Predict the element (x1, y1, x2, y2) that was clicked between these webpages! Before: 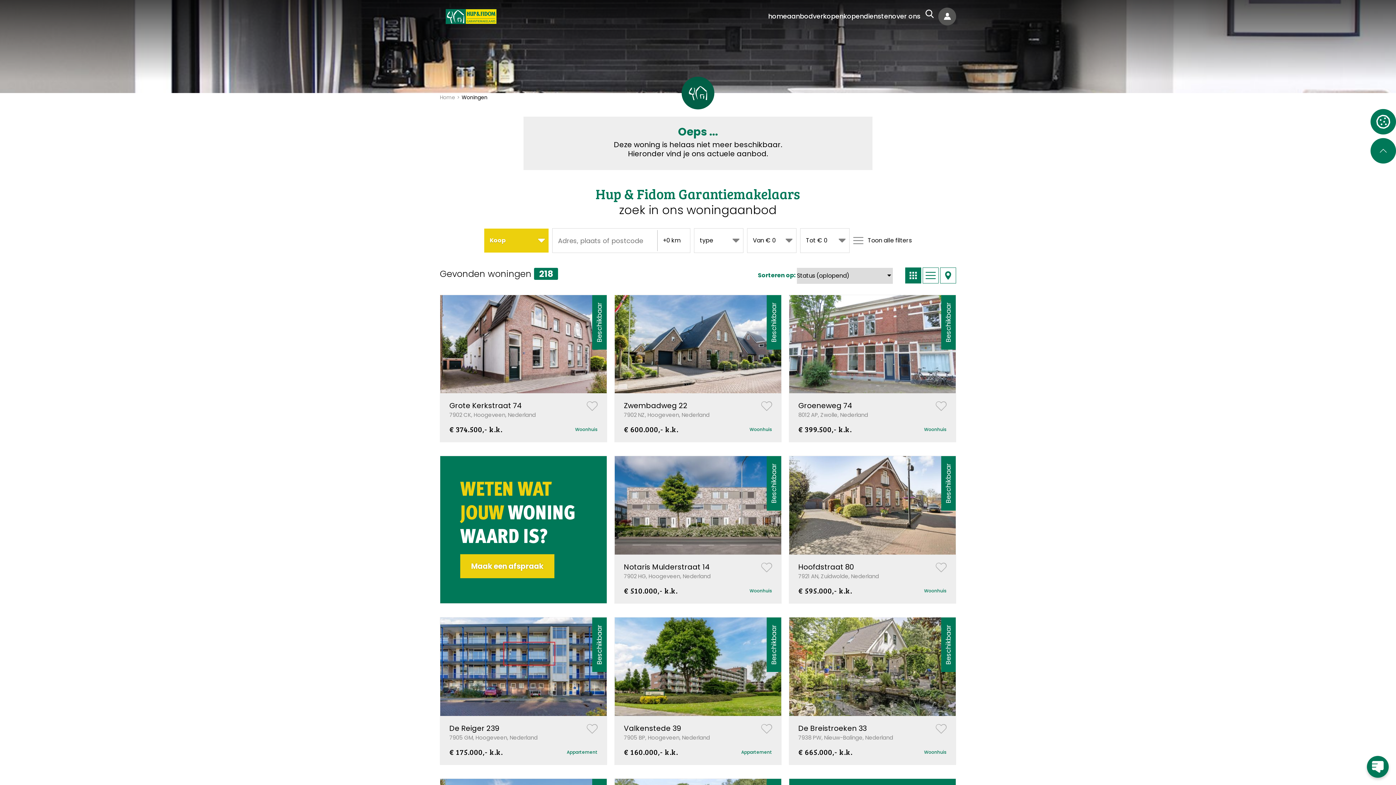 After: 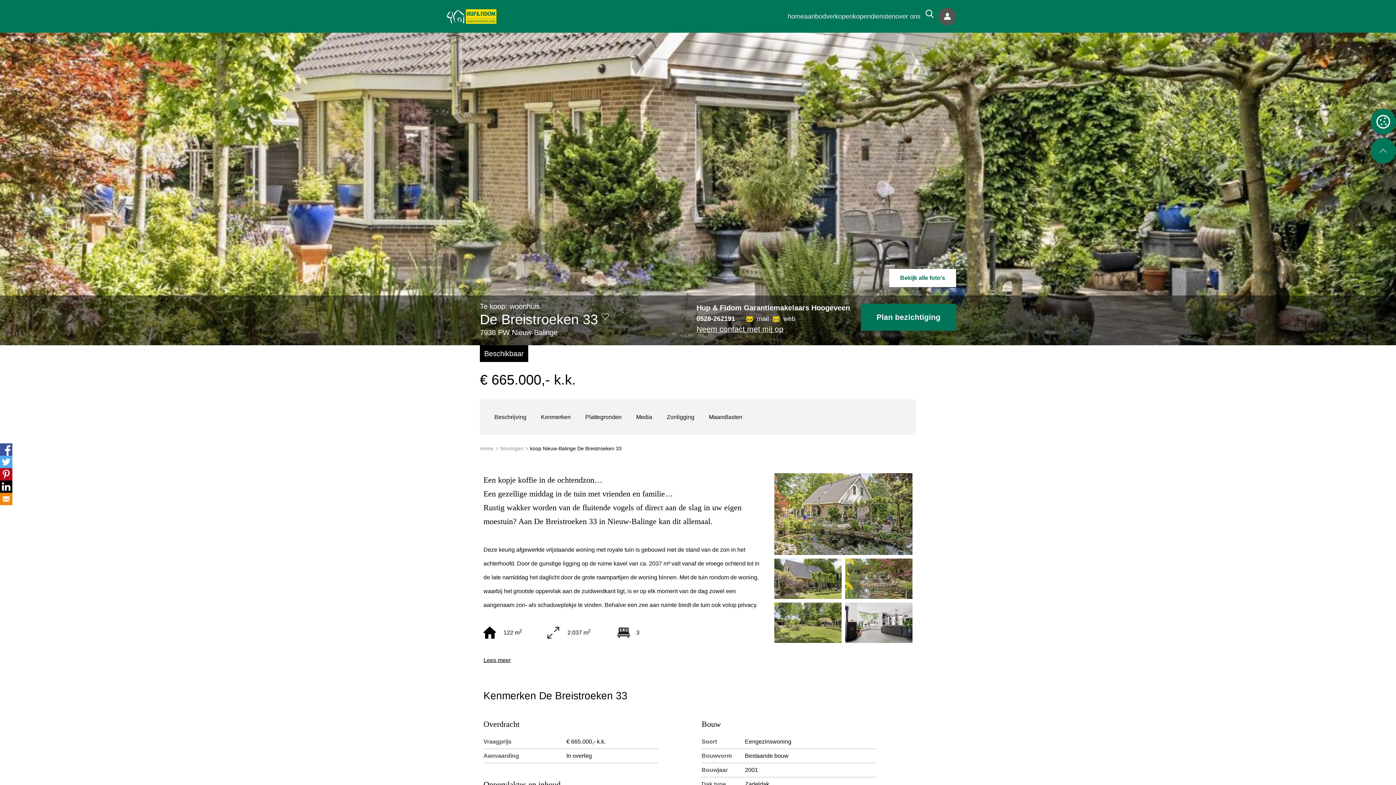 Action: bbox: (789, 617, 955, 765) label: Bekijk: koop Nieuw-Balinge De Breistroeken 33